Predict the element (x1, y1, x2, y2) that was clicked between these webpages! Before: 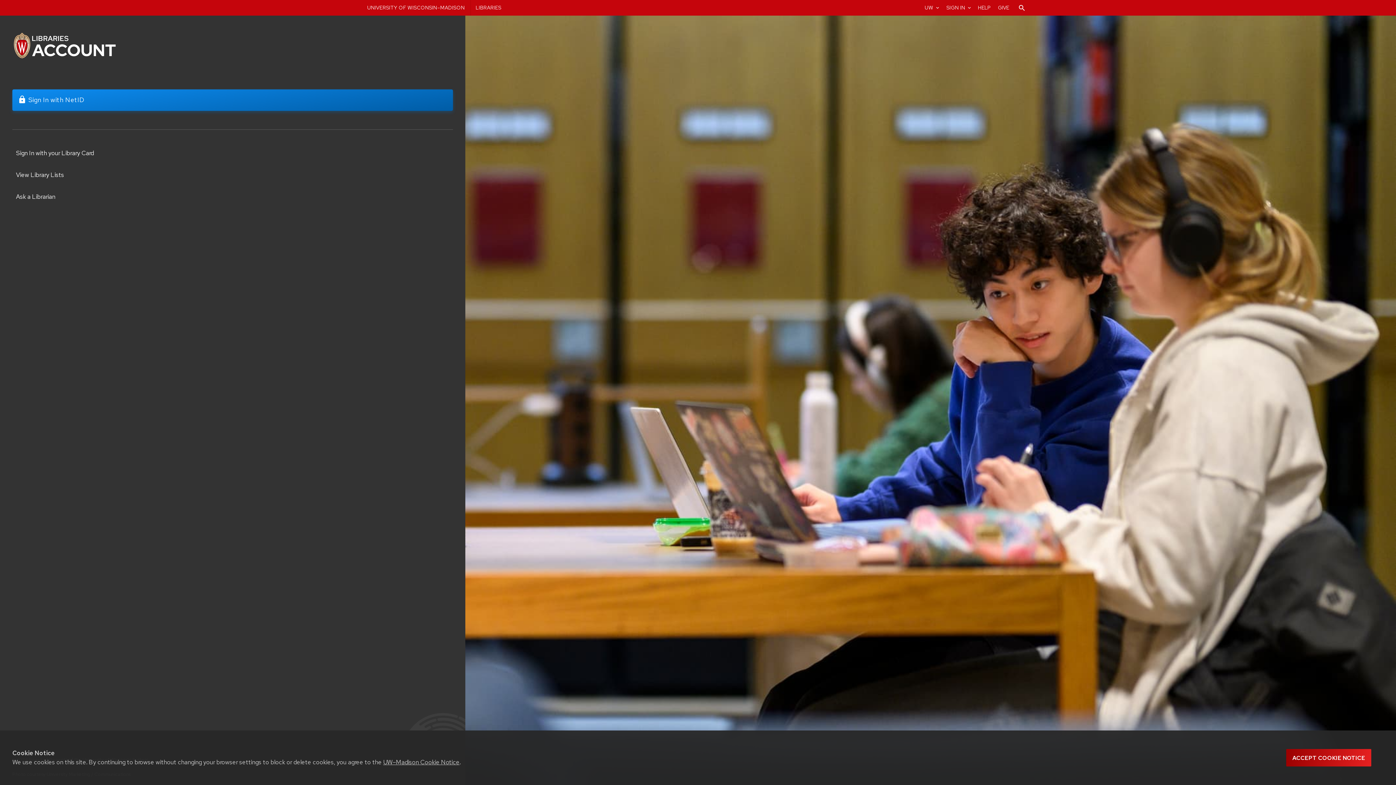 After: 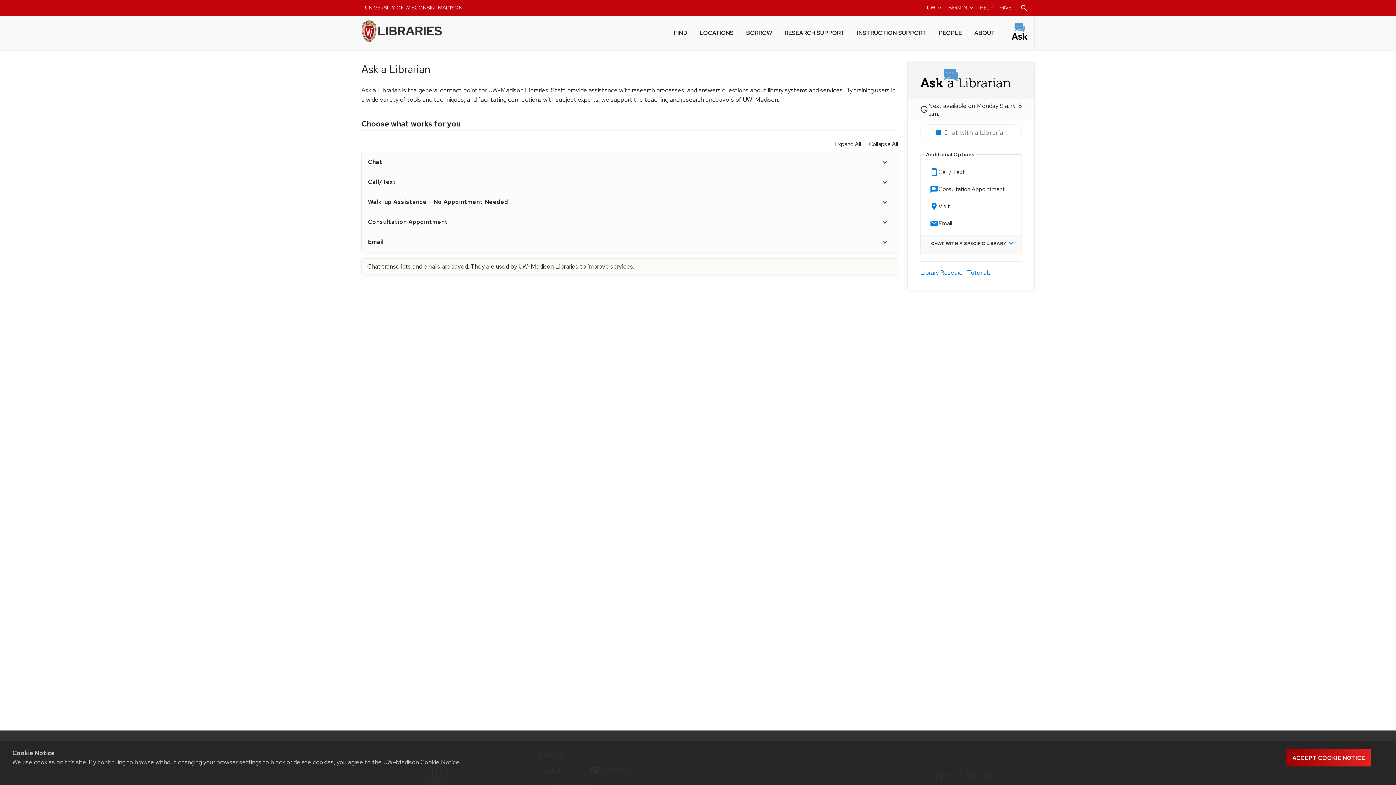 Action: label: Ask a Librarian bbox: (16, 192, 55, 200)